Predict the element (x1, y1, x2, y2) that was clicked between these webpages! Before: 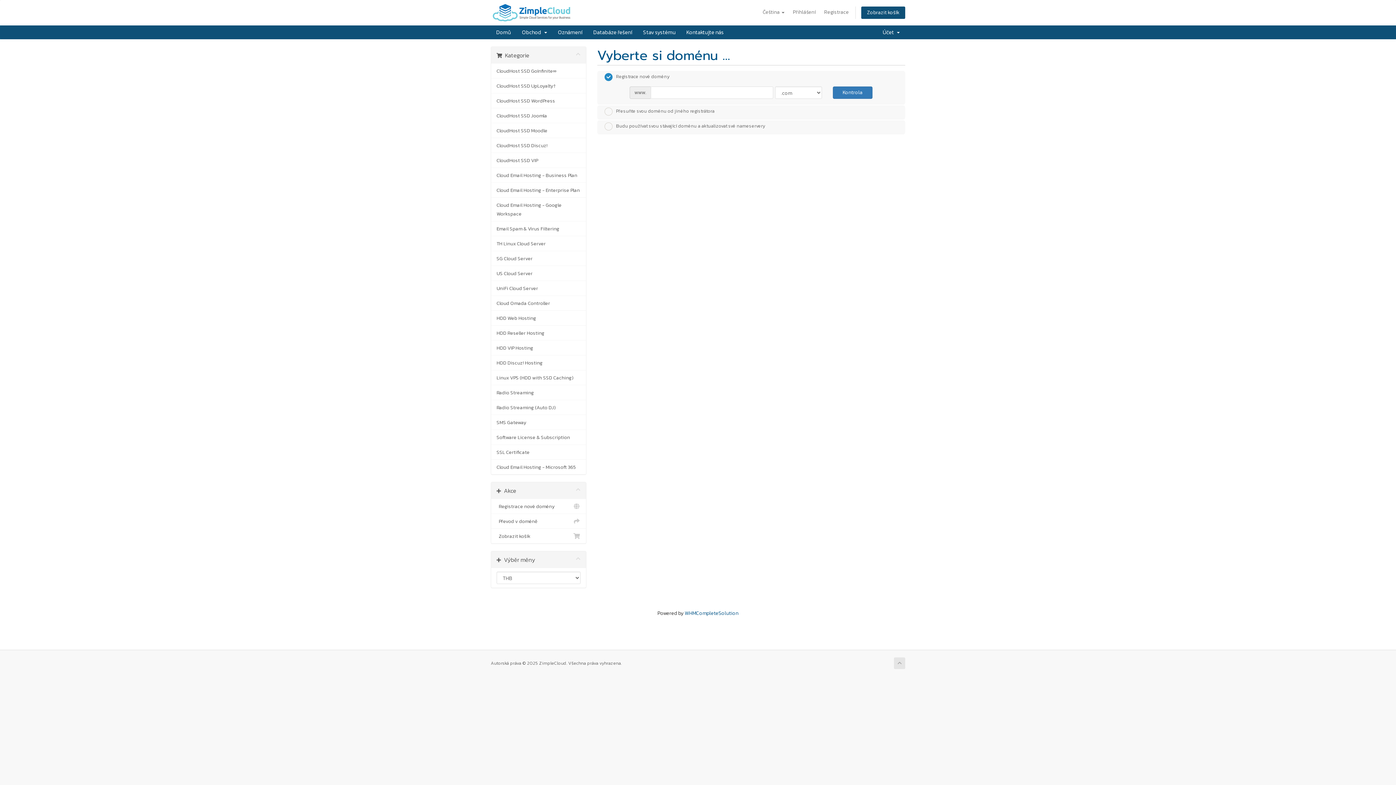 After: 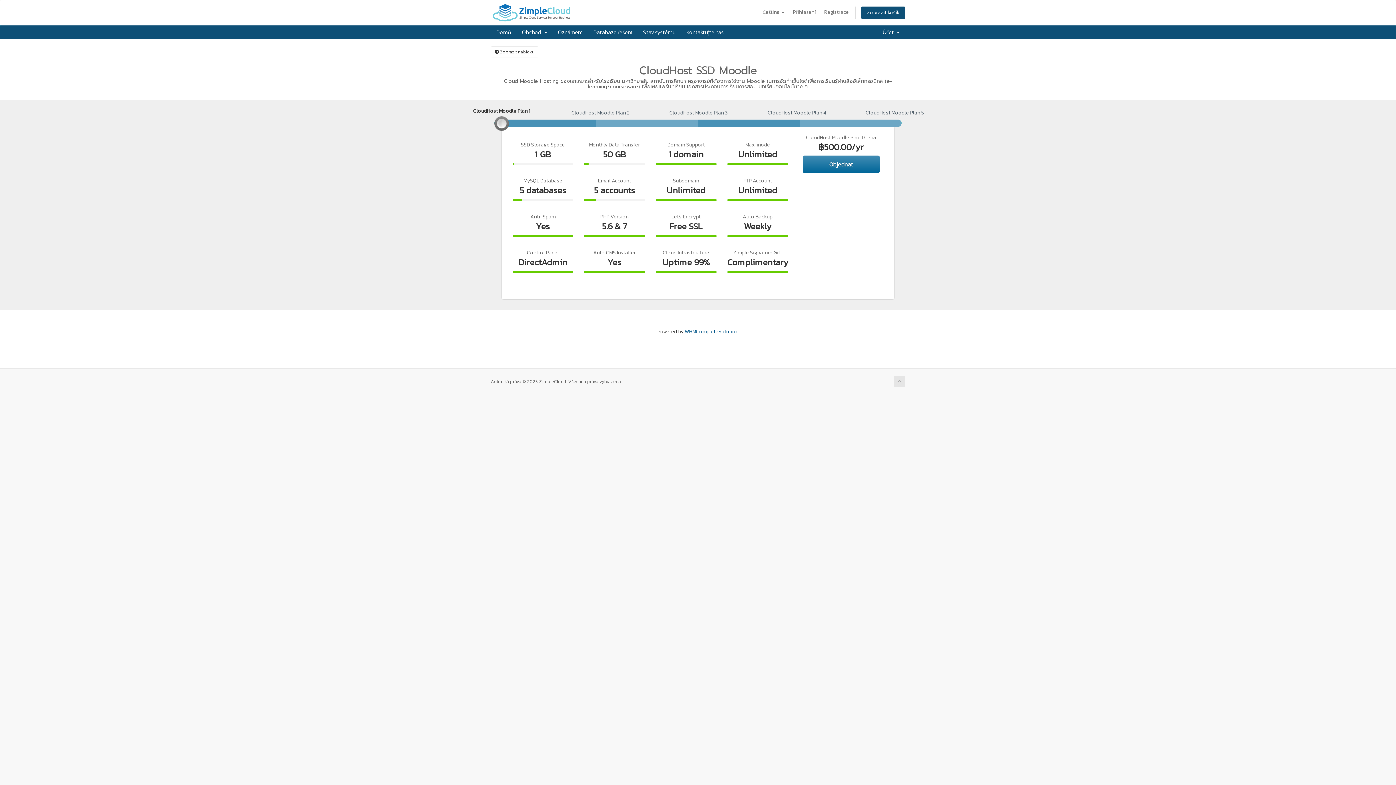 Action: label: CloudHost SSD Moodle bbox: (491, 123, 586, 138)